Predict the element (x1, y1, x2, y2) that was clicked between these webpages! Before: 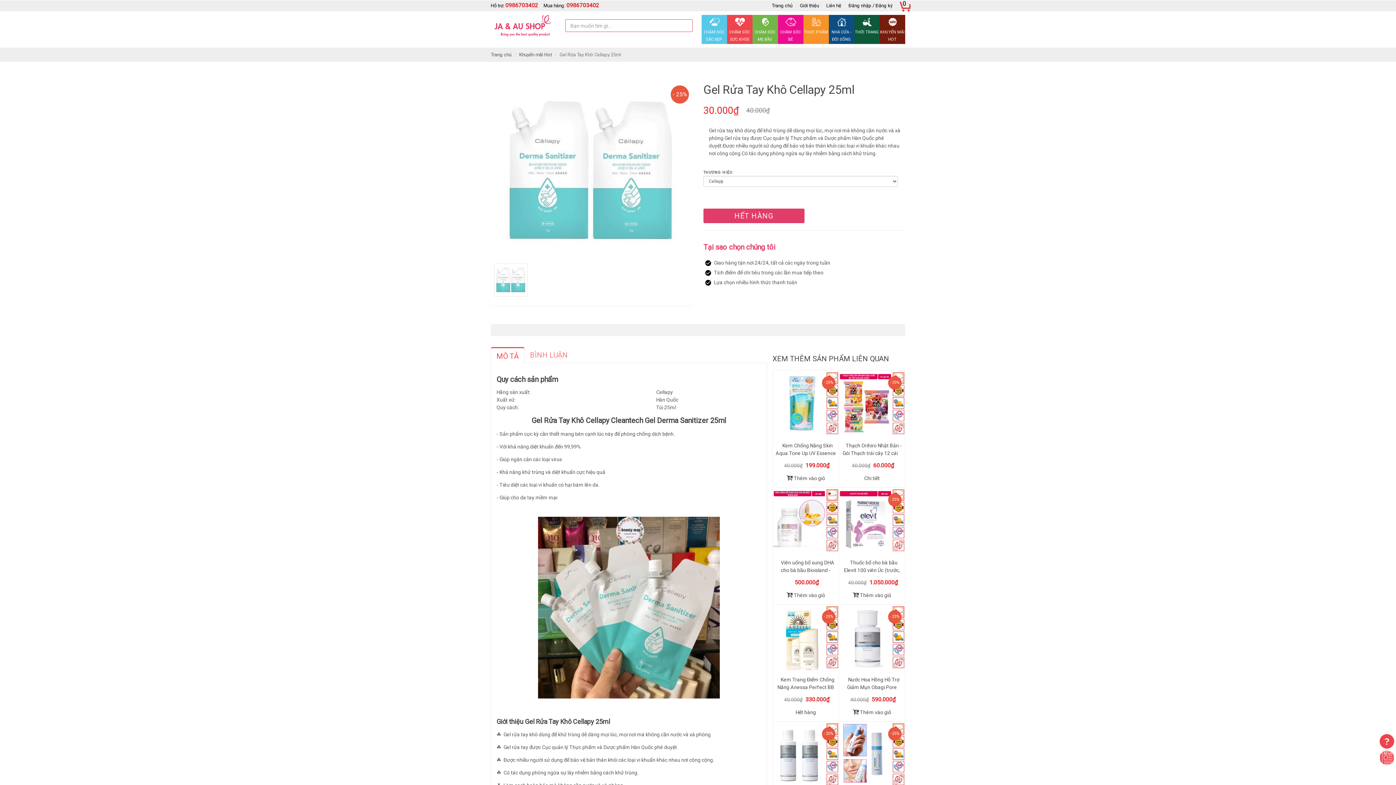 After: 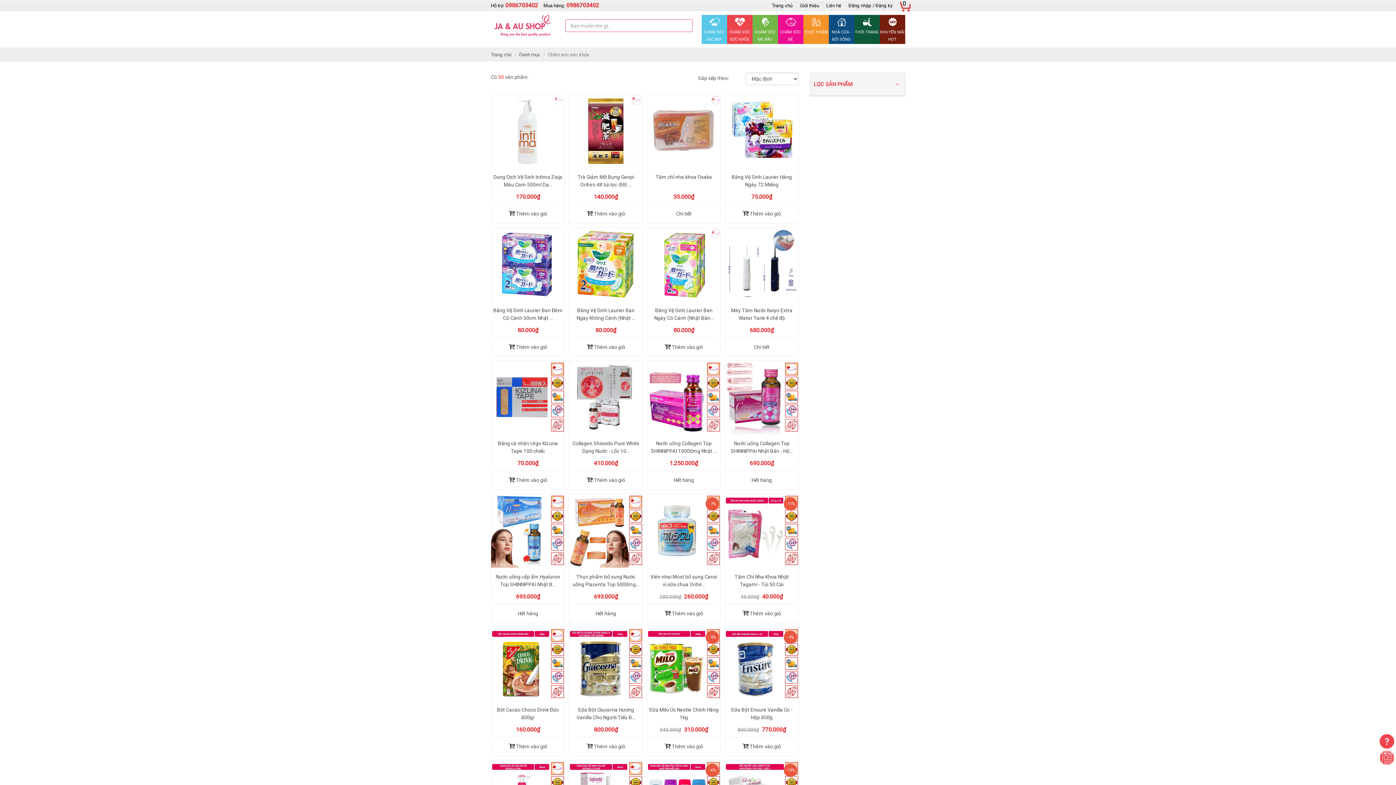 Action: bbox: (727, 14, 752, 44) label: CHĂM SÓC SỨC KHỎE